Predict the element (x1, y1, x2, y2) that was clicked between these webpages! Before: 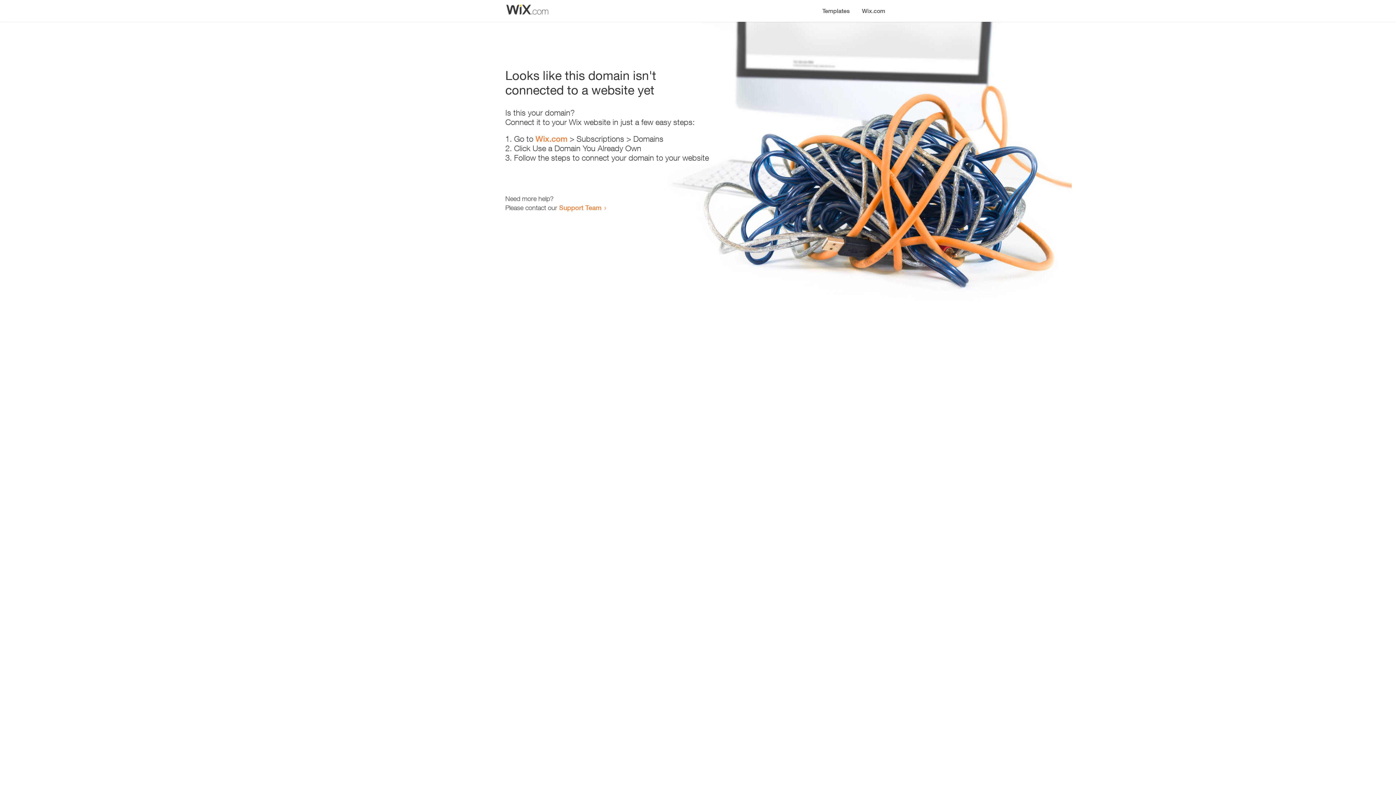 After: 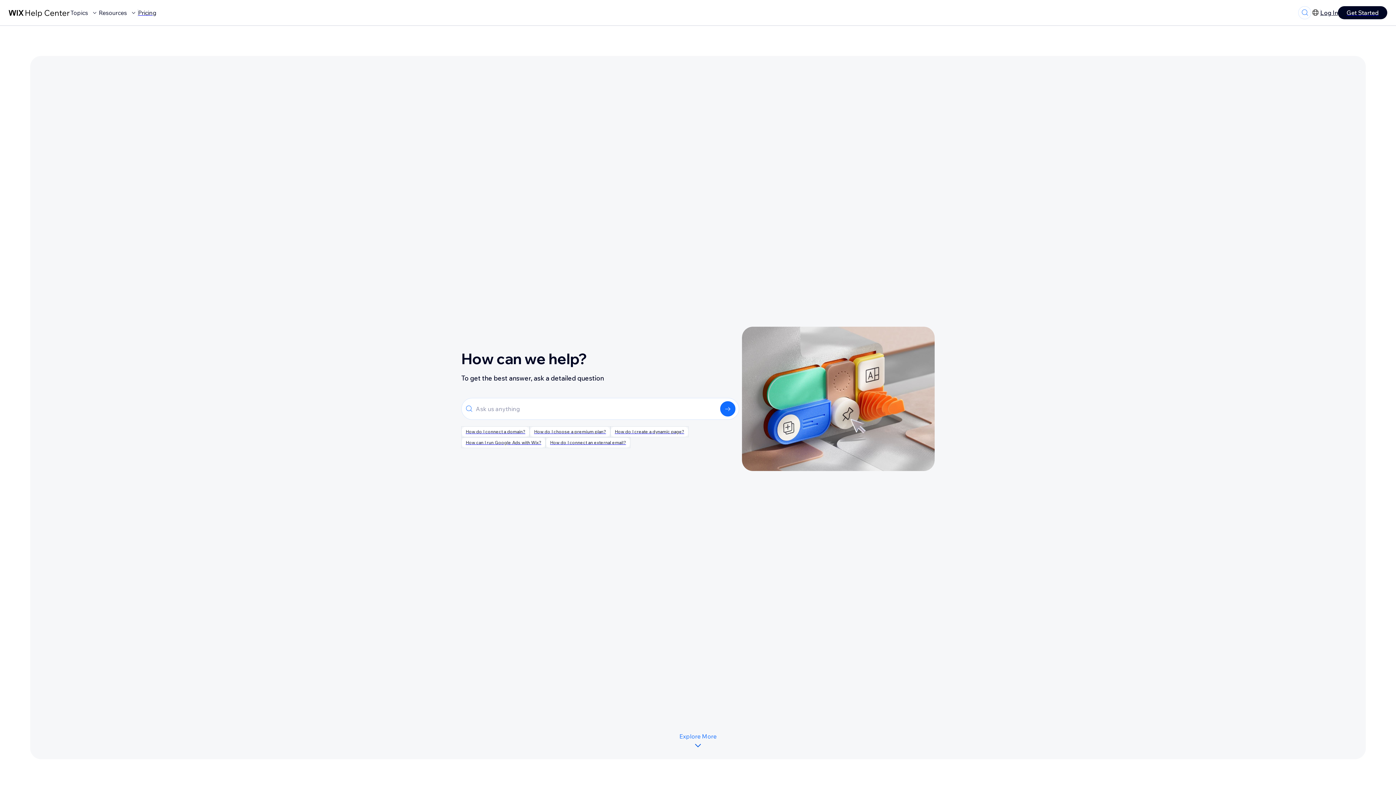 Action: label: Support Team bbox: (559, 203, 601, 211)